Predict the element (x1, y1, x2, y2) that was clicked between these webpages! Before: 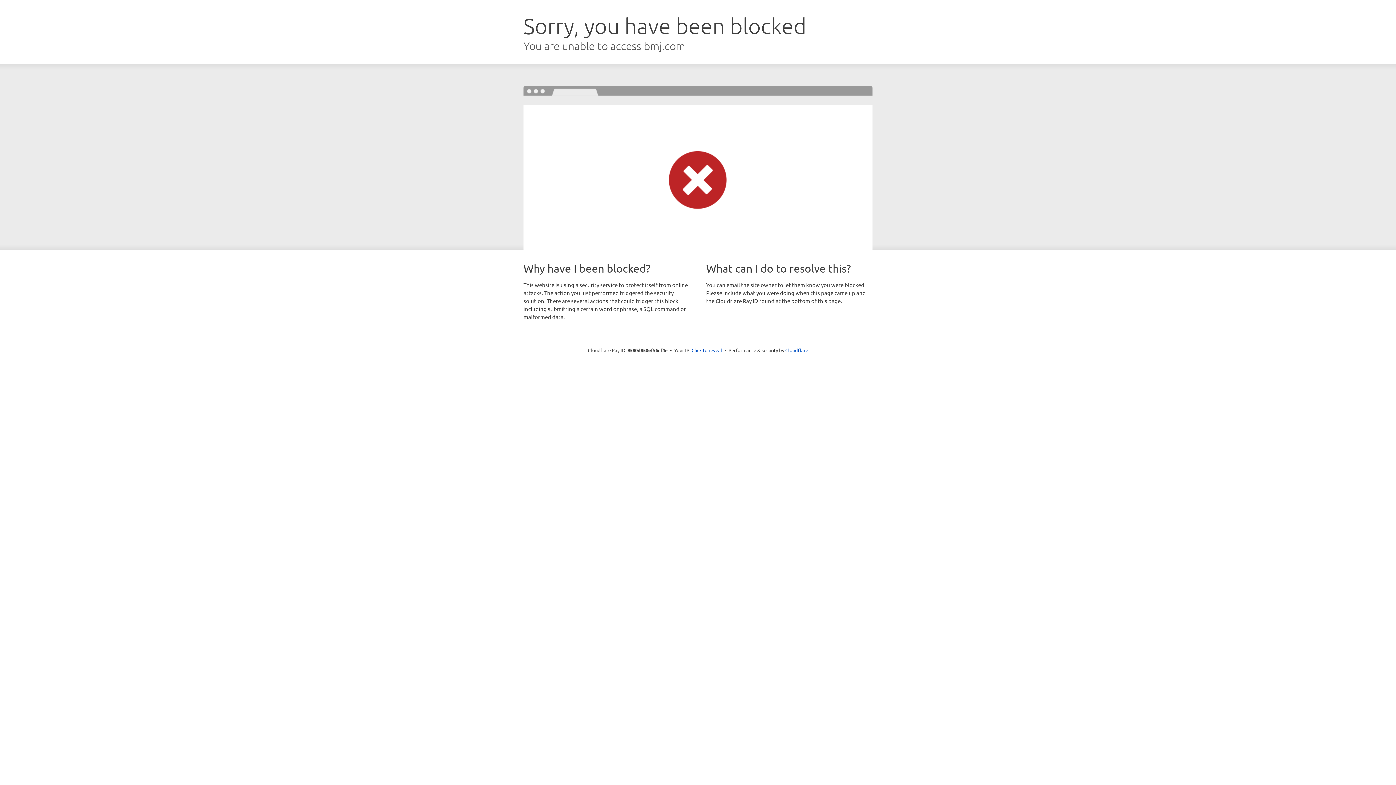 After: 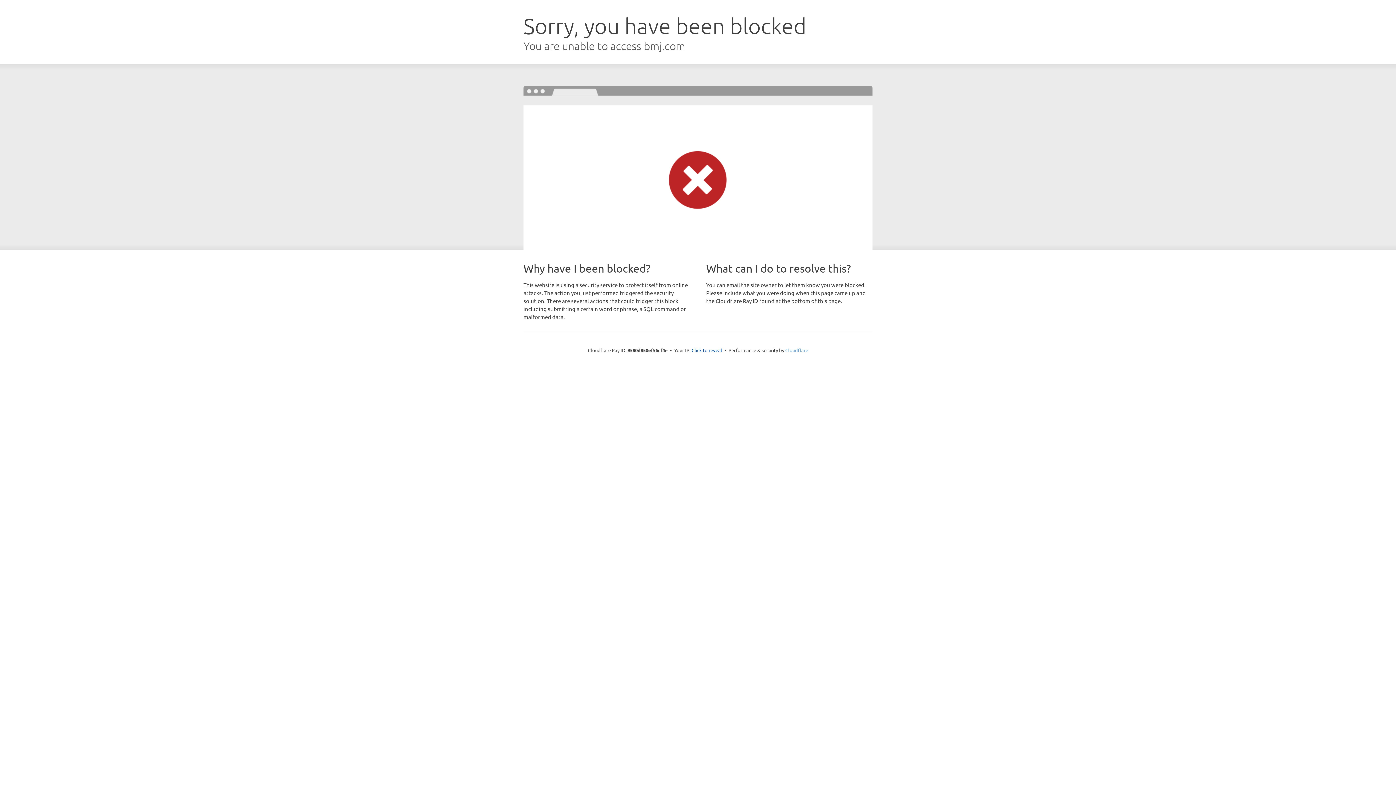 Action: bbox: (785, 347, 808, 353) label: Cloudflare